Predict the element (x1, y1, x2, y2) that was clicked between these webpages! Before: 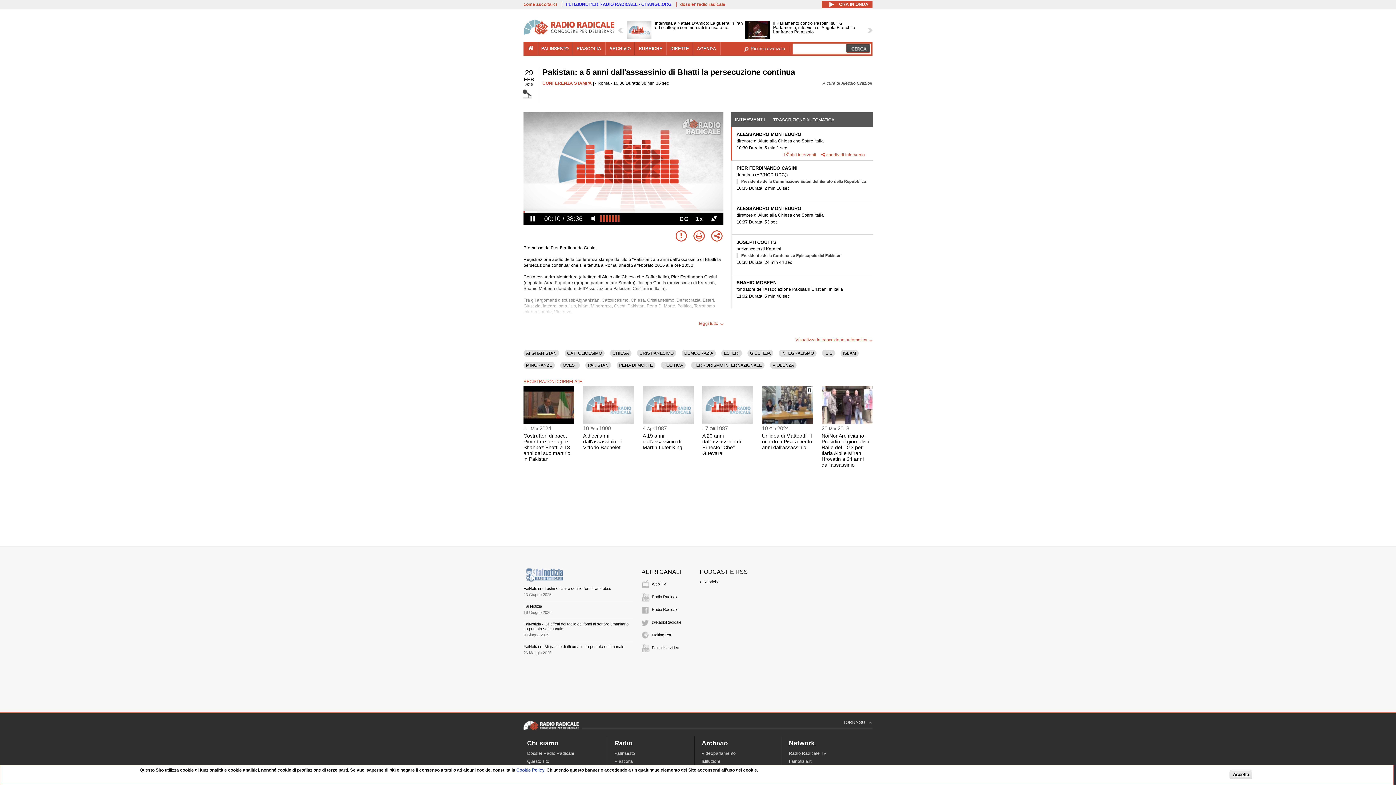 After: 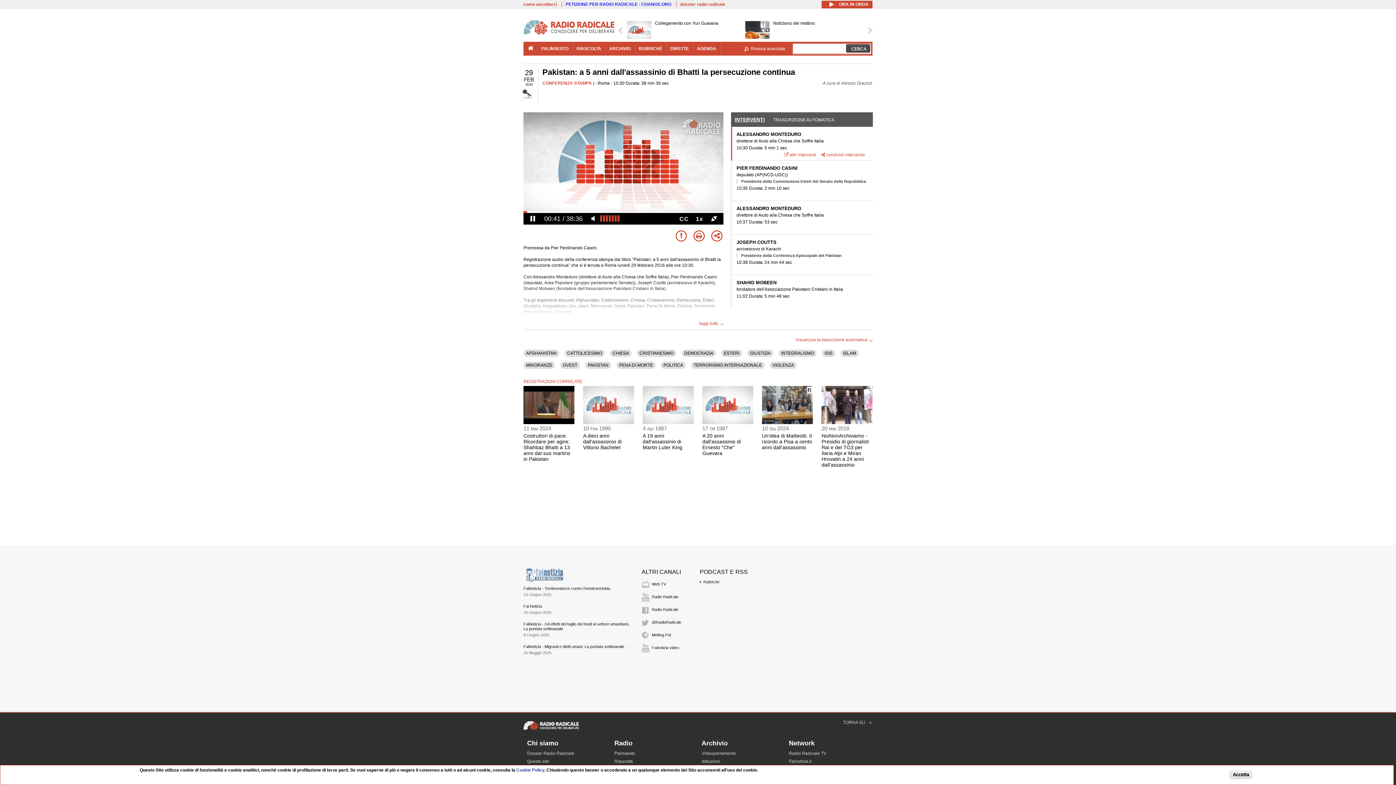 Action: bbox: (734, 116, 765, 122) label: INTERVENTI
(SCHEDA ATTIVA)